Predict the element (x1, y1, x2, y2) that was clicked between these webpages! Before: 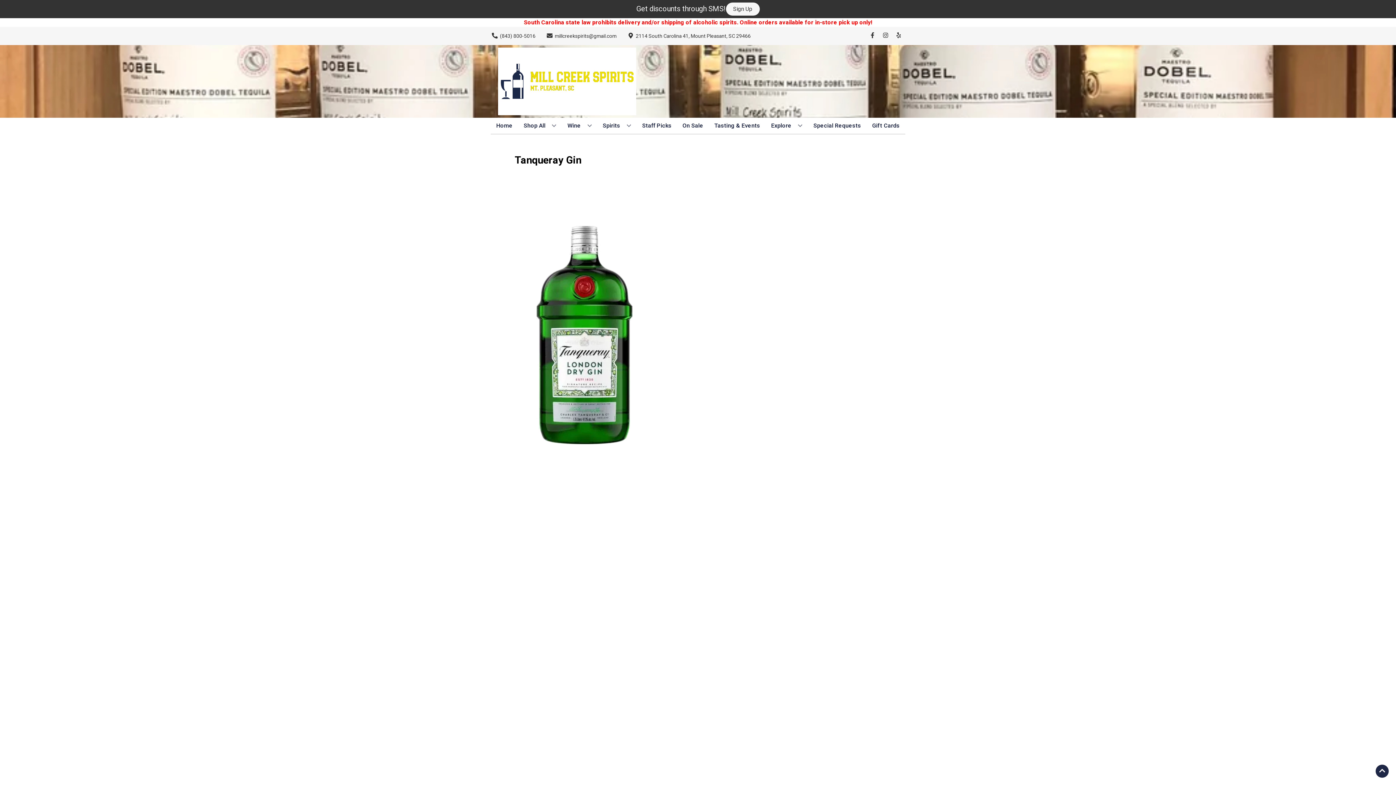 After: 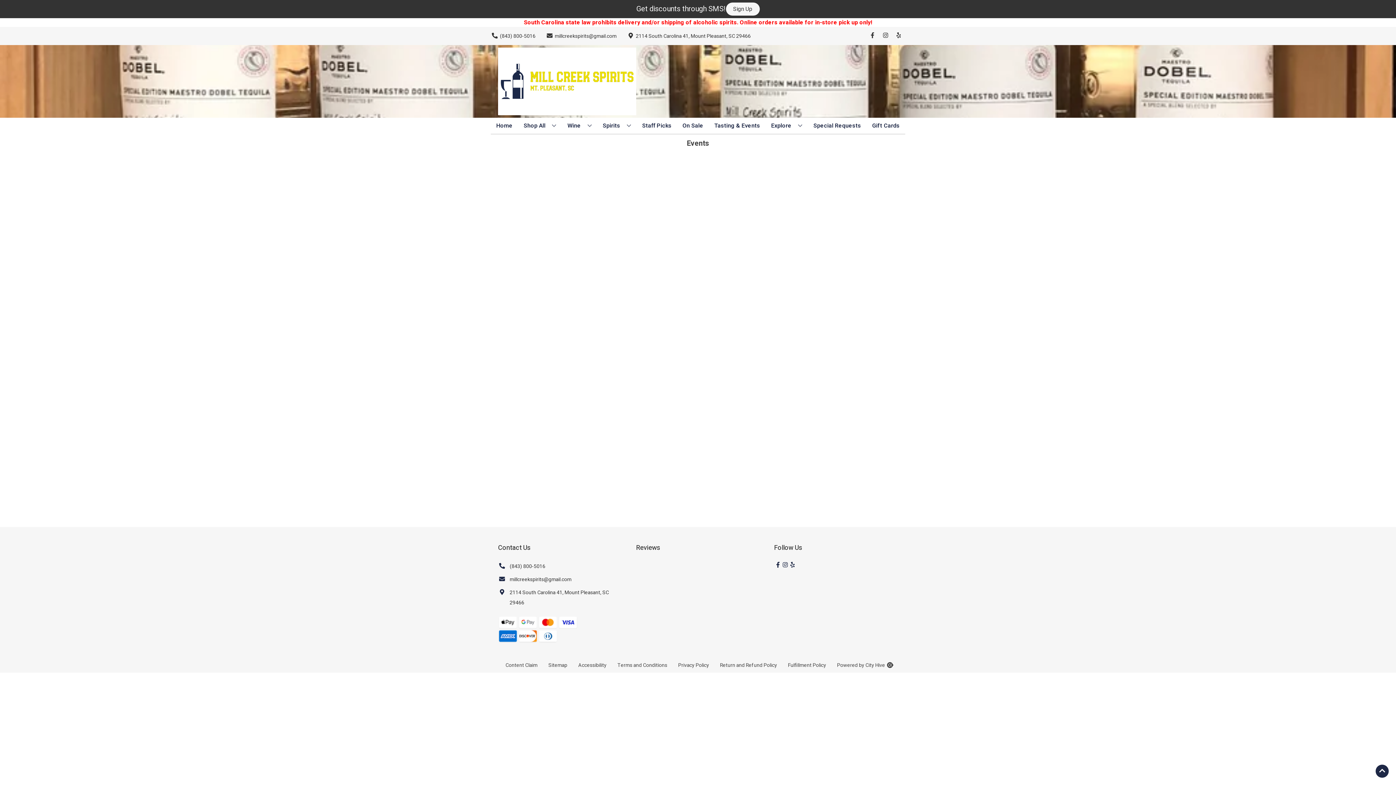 Action: label: Tasting & Events bbox: (711, 117, 763, 133)